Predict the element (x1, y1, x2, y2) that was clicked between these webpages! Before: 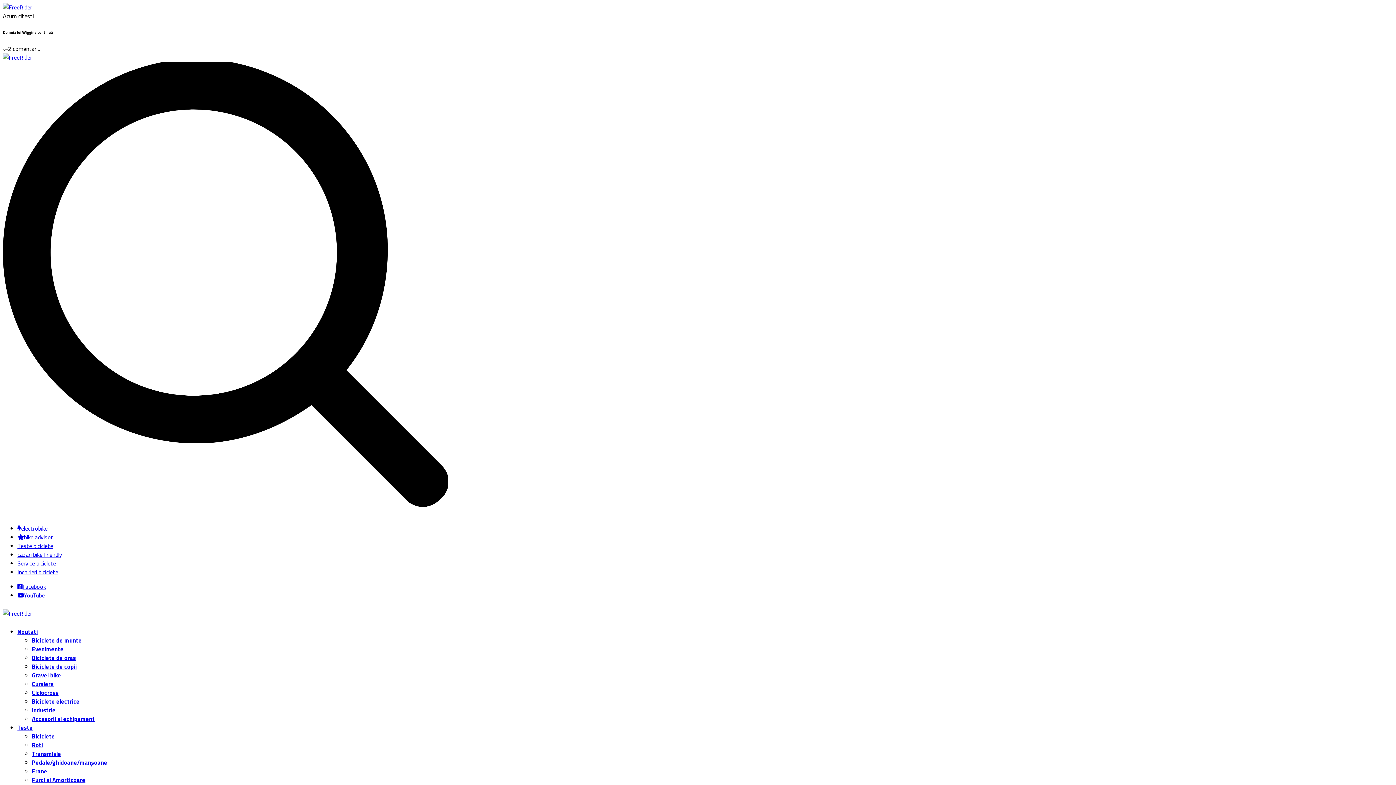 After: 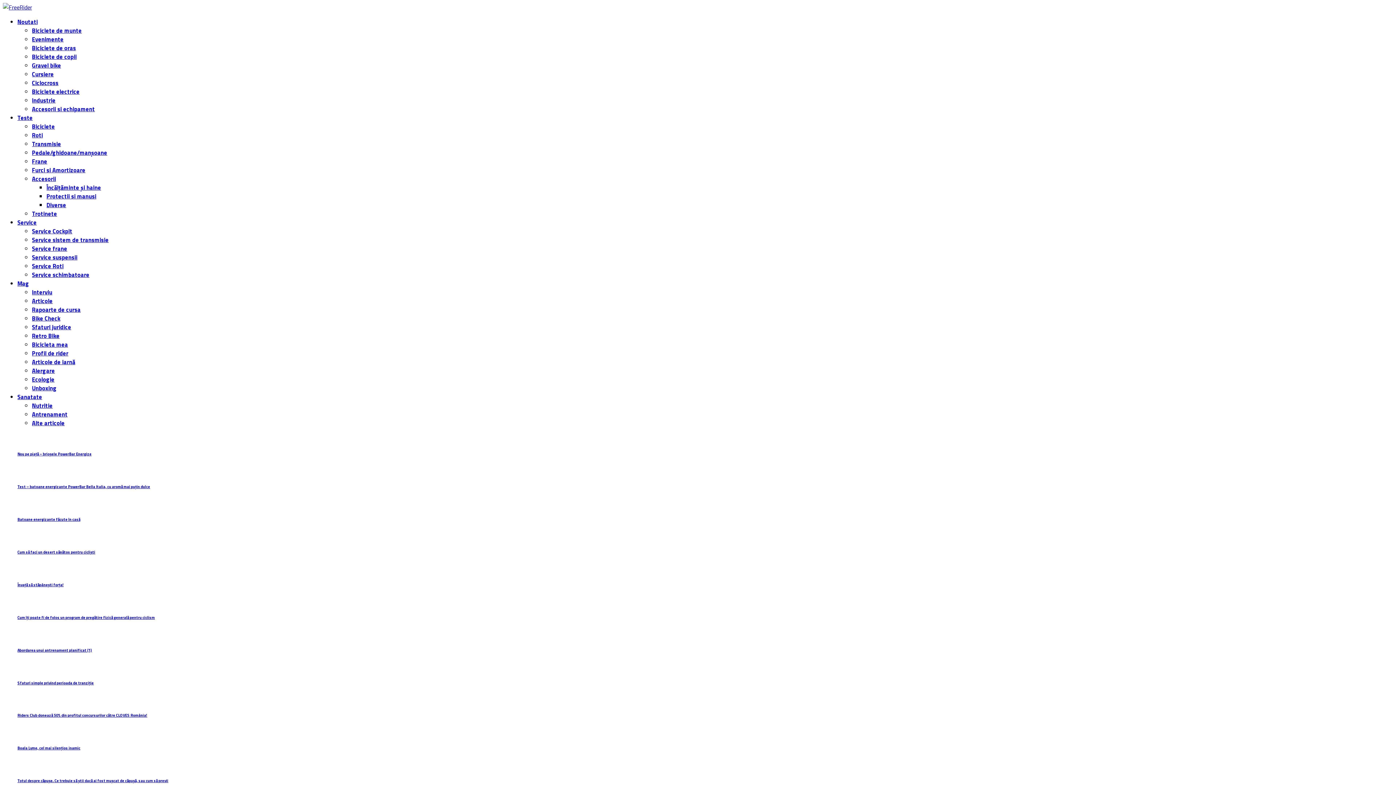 Action: bbox: (32, 775, 85, 784) label: Furci si Amortizoare